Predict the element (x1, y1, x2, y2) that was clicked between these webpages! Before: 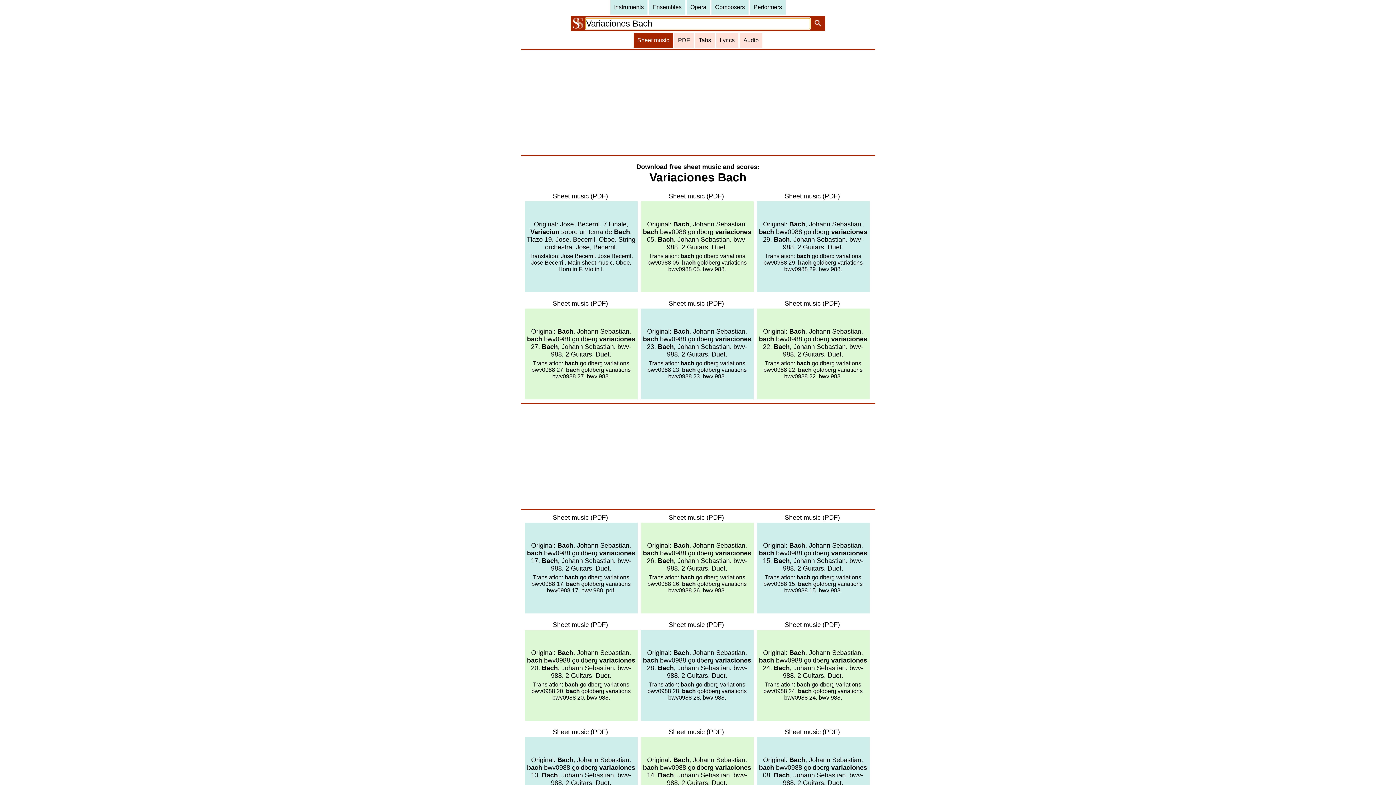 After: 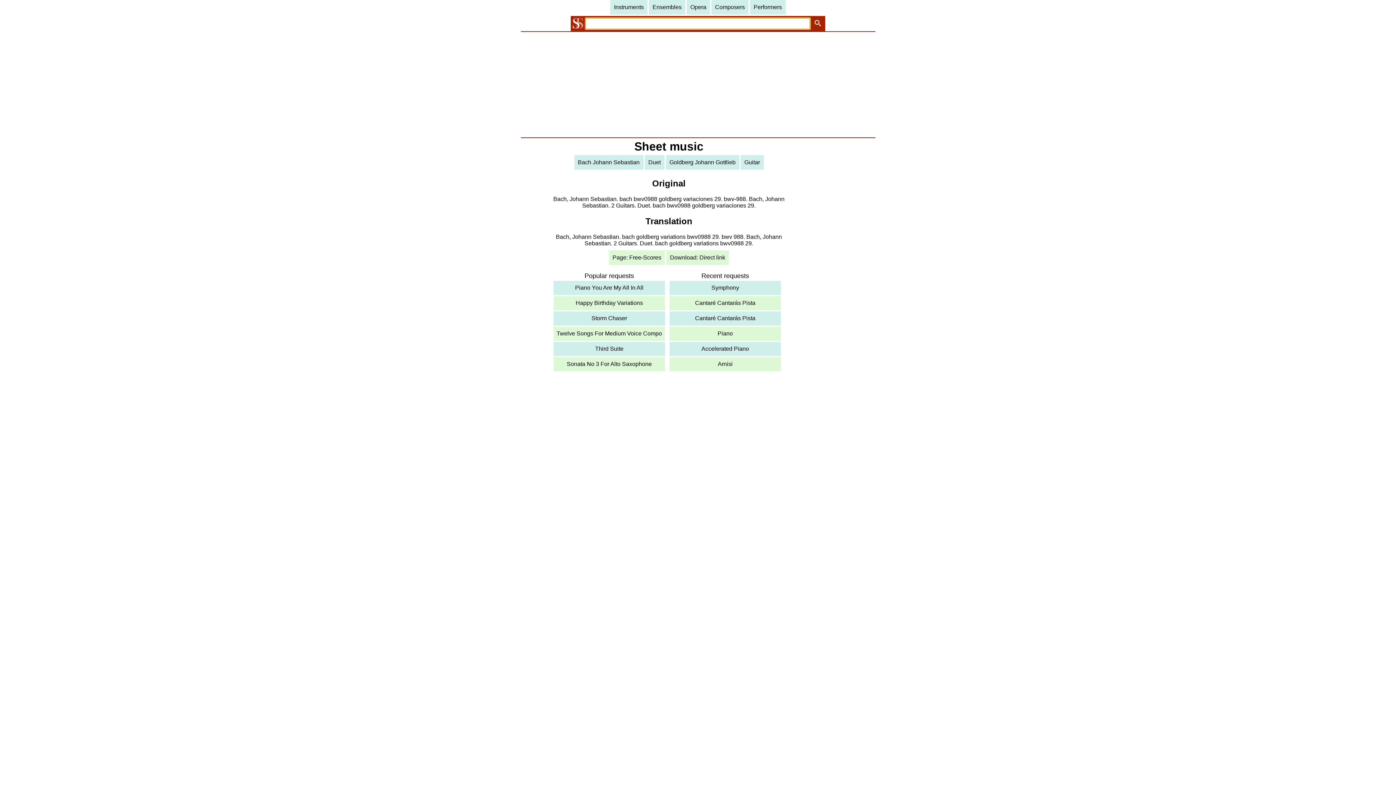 Action: label: Original: Bach, Johann Sebastian. bach bwv0988 goldberg variaciones 29. Bach, Johann Sebastian. bwv-988. 2 Guitars. Duet.


Translation: bach goldberg variations bwv0988 29. bach goldberg variations bwv0988 29. bwv 988. bbox: (756, 201, 869, 292)